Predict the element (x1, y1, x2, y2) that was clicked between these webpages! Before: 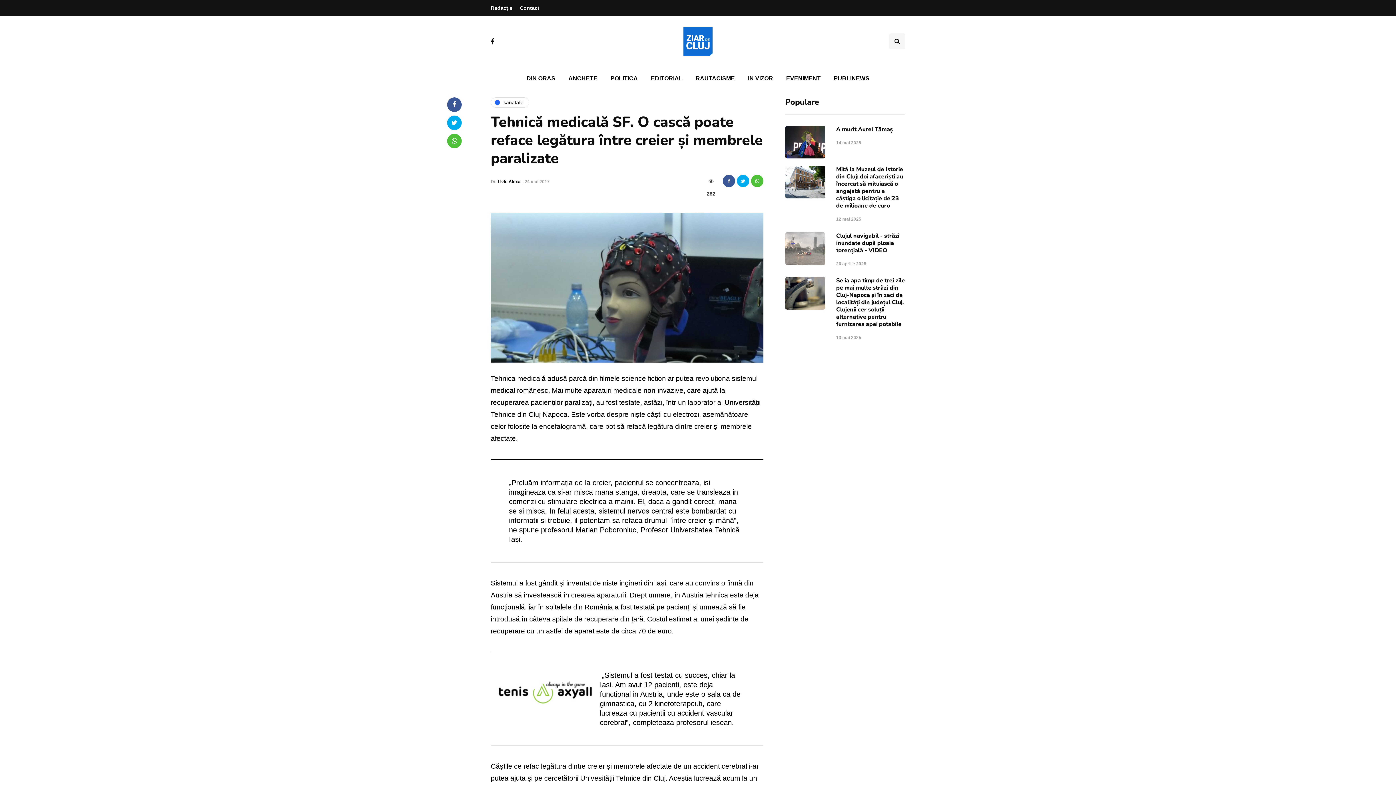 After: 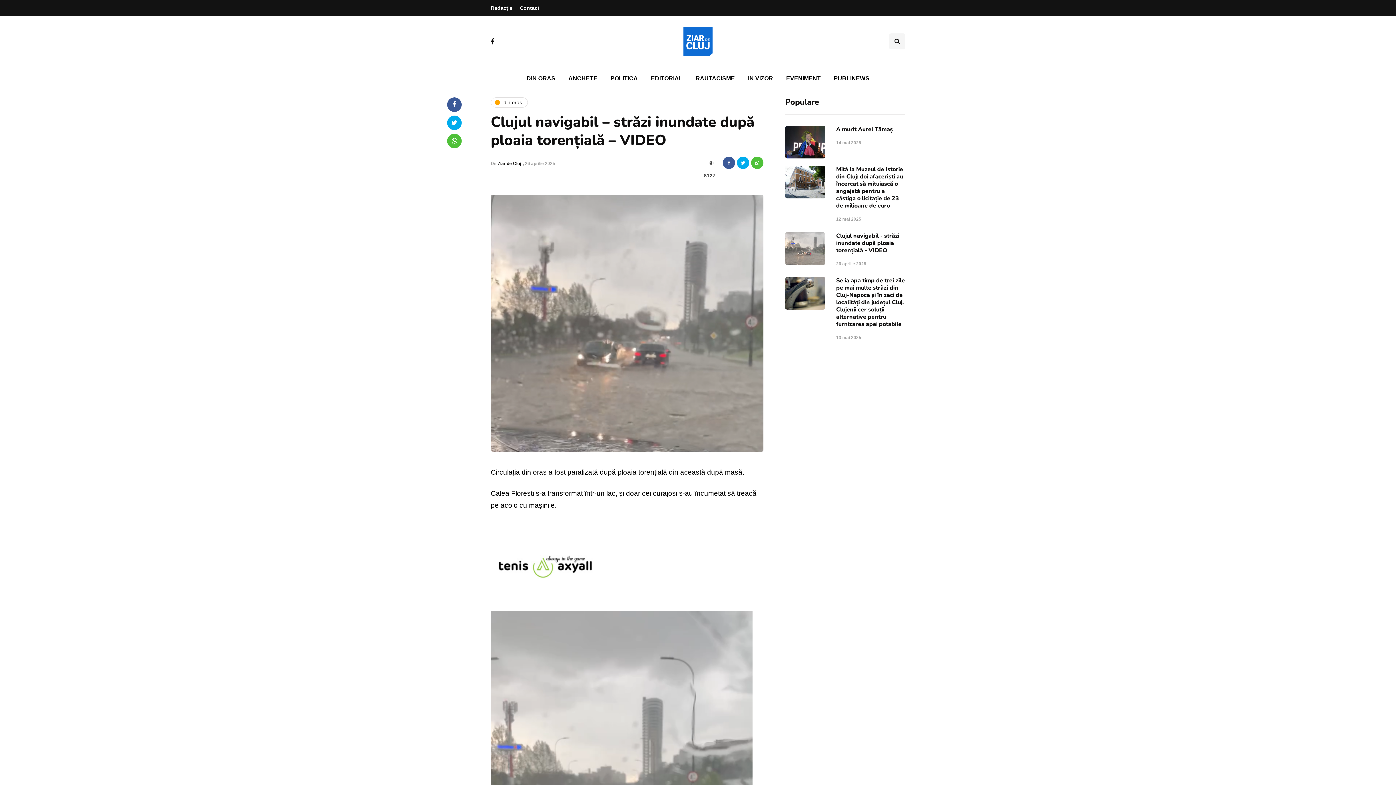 Action: bbox: (836, 232, 899, 254) label: Clujul navigabil - străzi inundate după ploaia torențială - VIDEO